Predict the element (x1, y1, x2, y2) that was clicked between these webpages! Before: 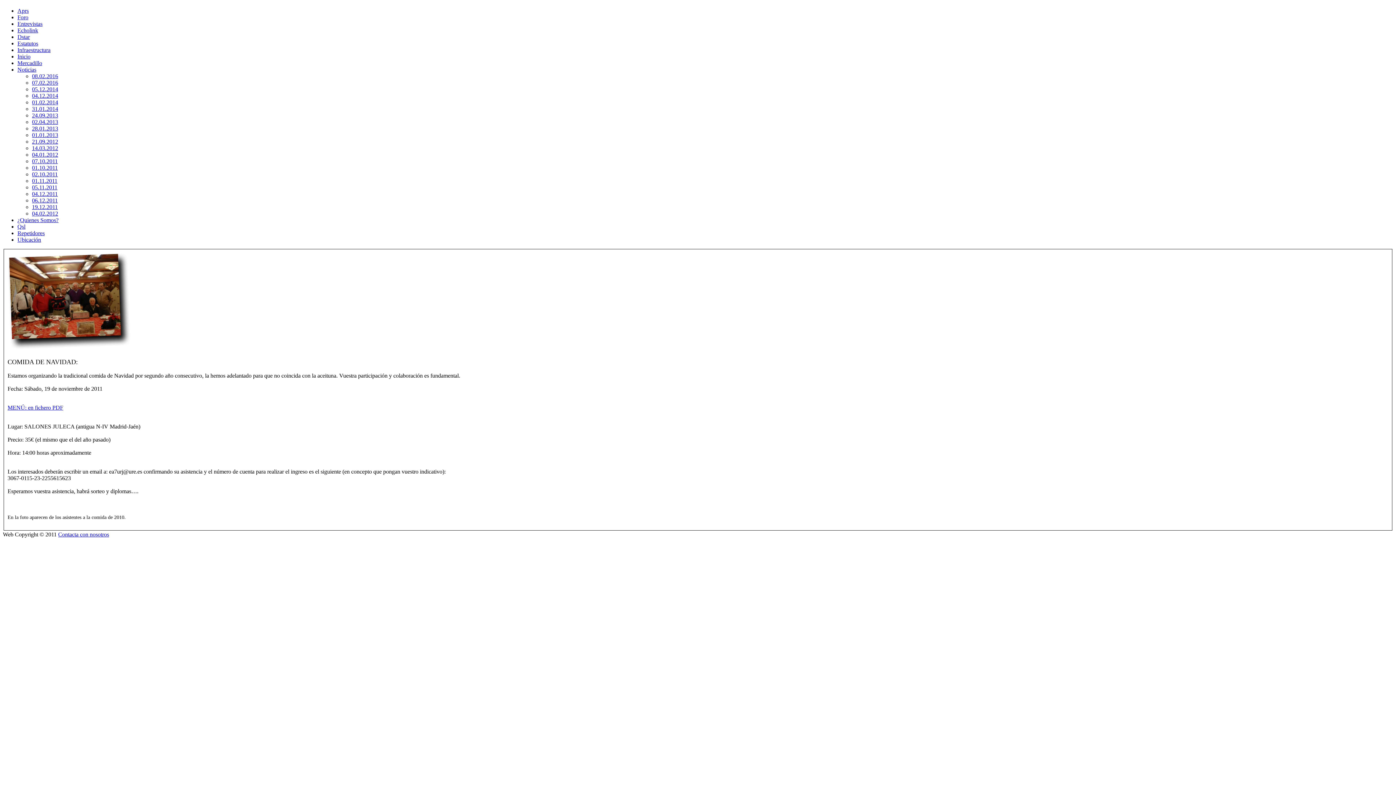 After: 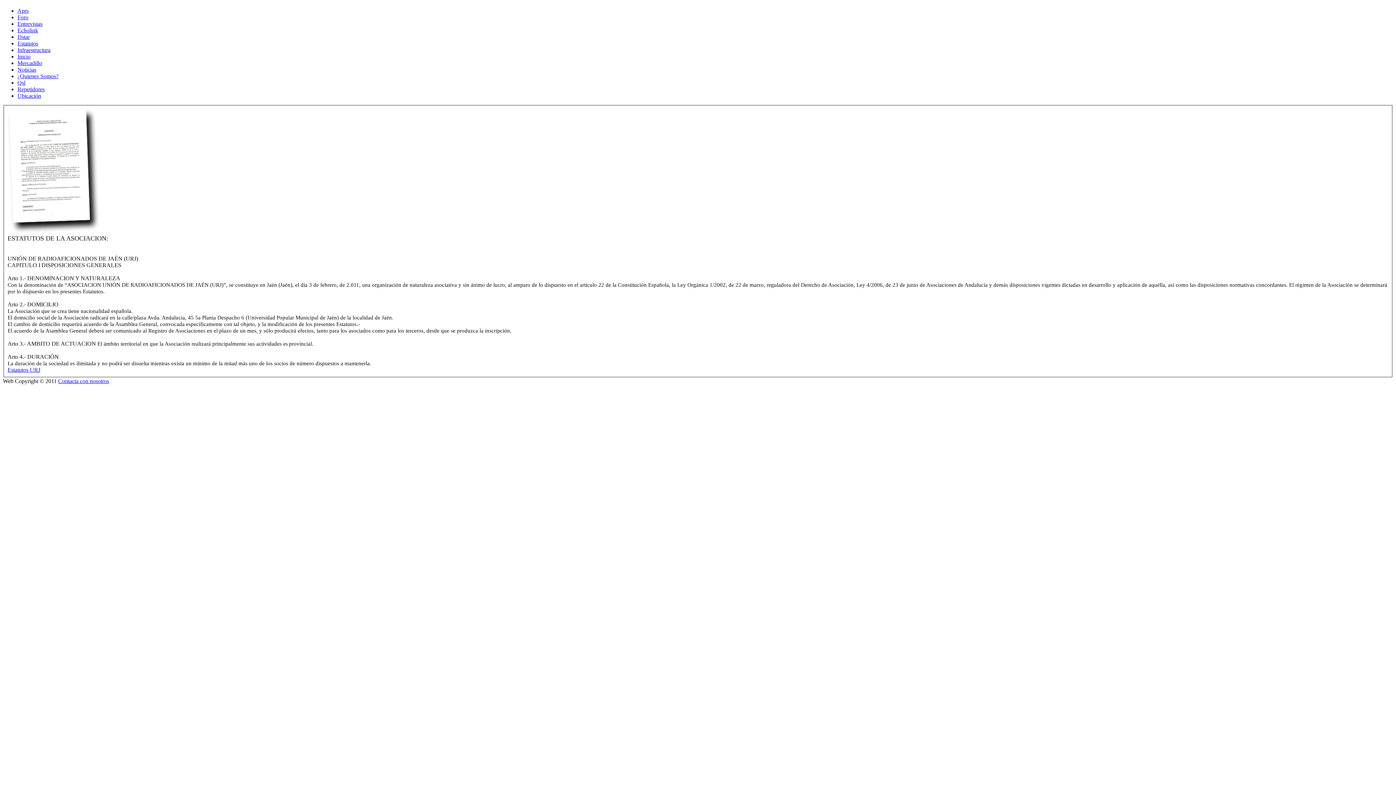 Action: label: Estatutos bbox: (17, 40, 38, 46)